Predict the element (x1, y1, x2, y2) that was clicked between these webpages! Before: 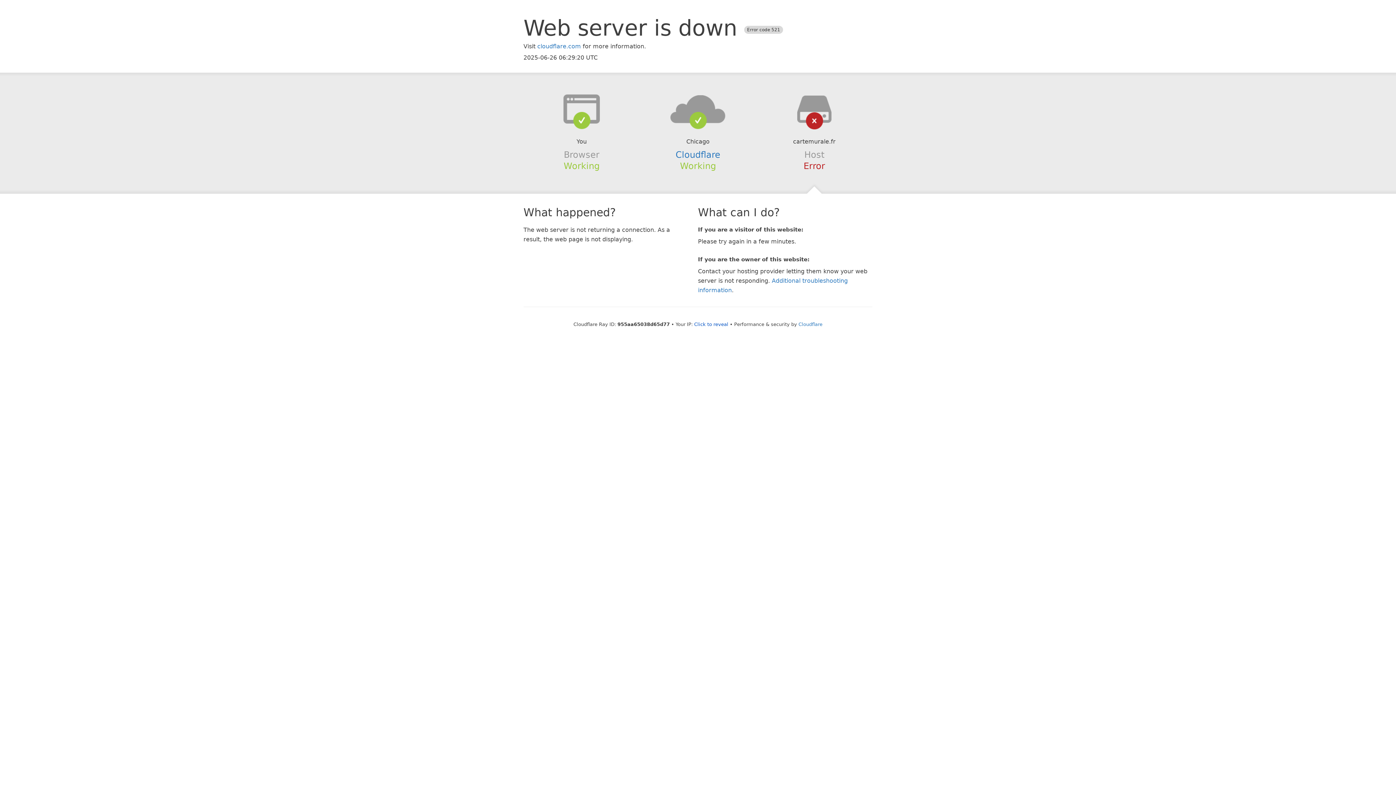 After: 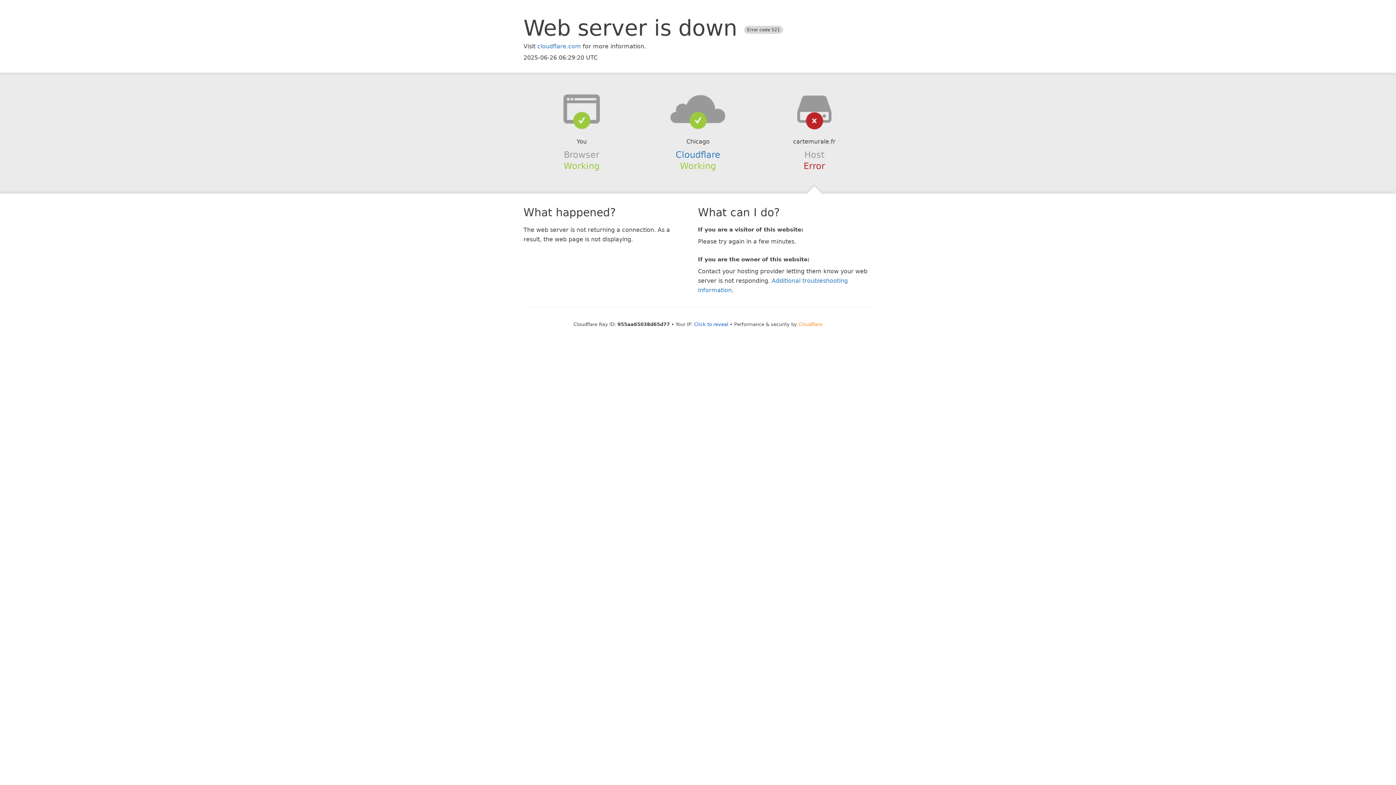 Action: bbox: (798, 321, 822, 327) label: Cloudflare